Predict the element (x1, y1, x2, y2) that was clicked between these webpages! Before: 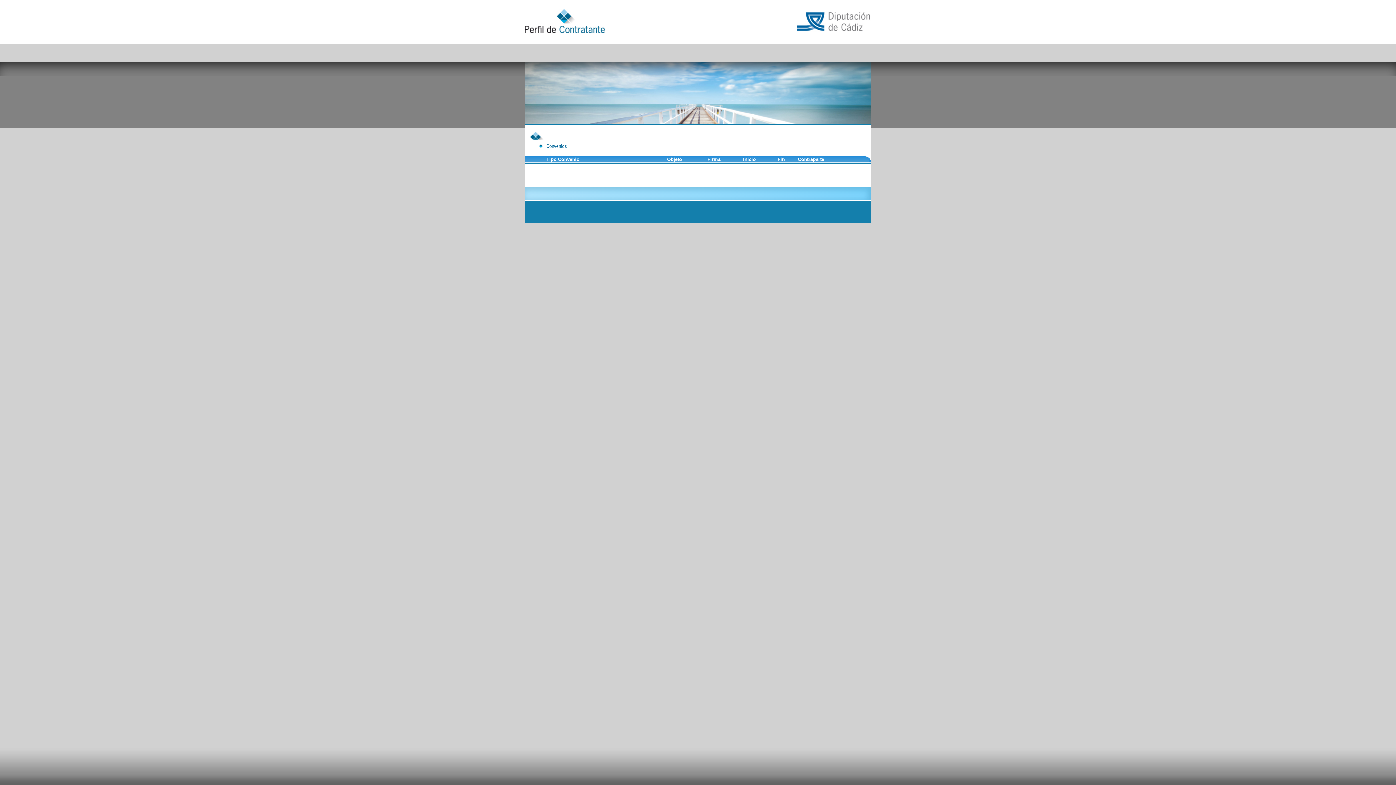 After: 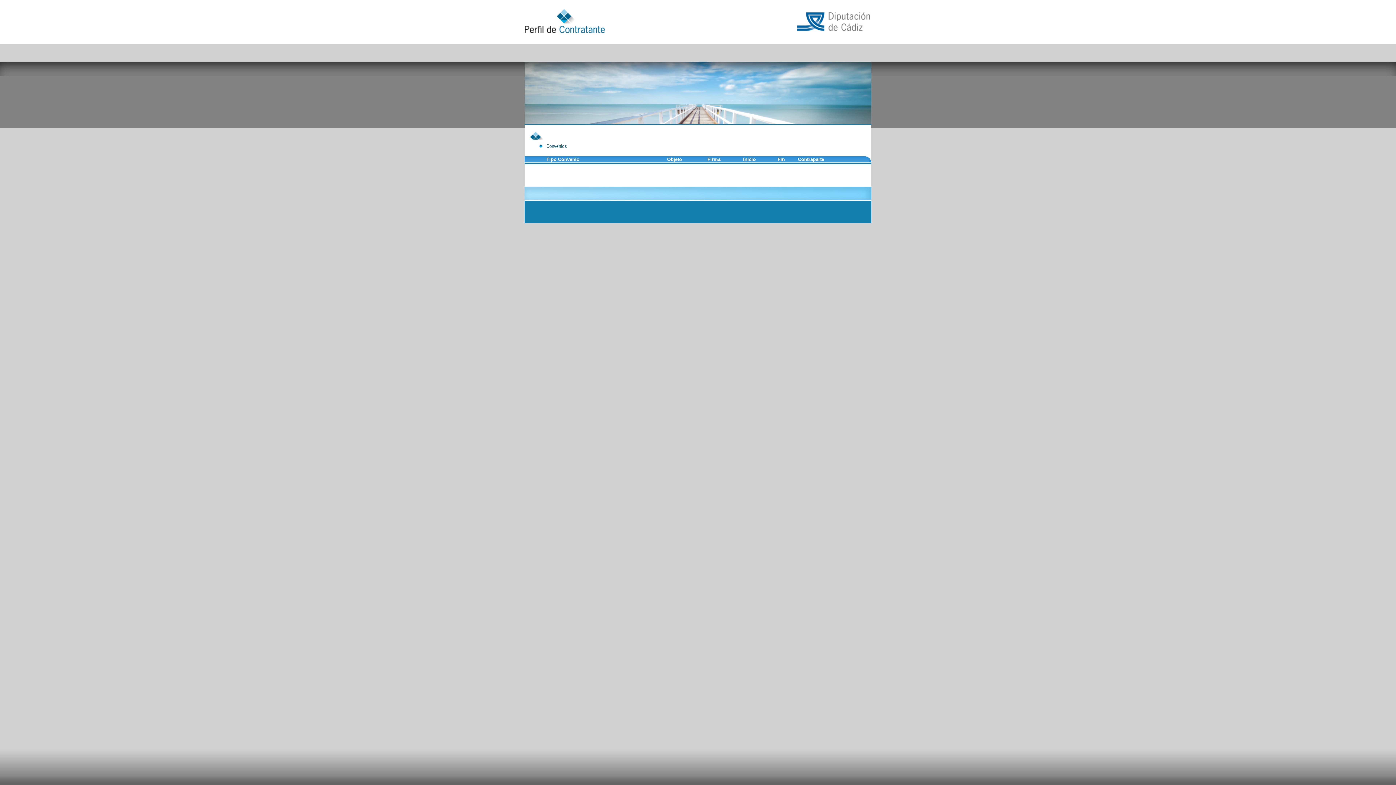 Action: label: Fin bbox: (777, 156, 785, 162)